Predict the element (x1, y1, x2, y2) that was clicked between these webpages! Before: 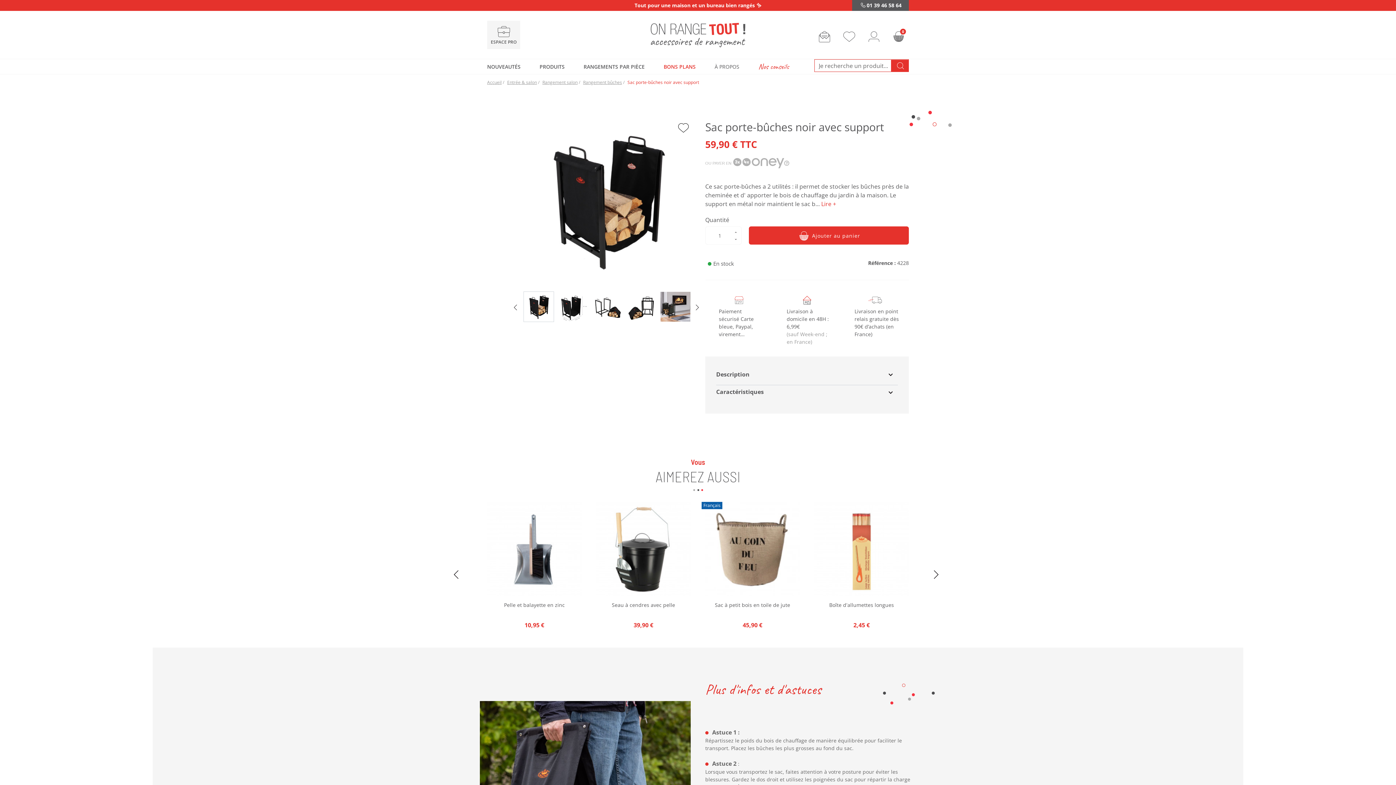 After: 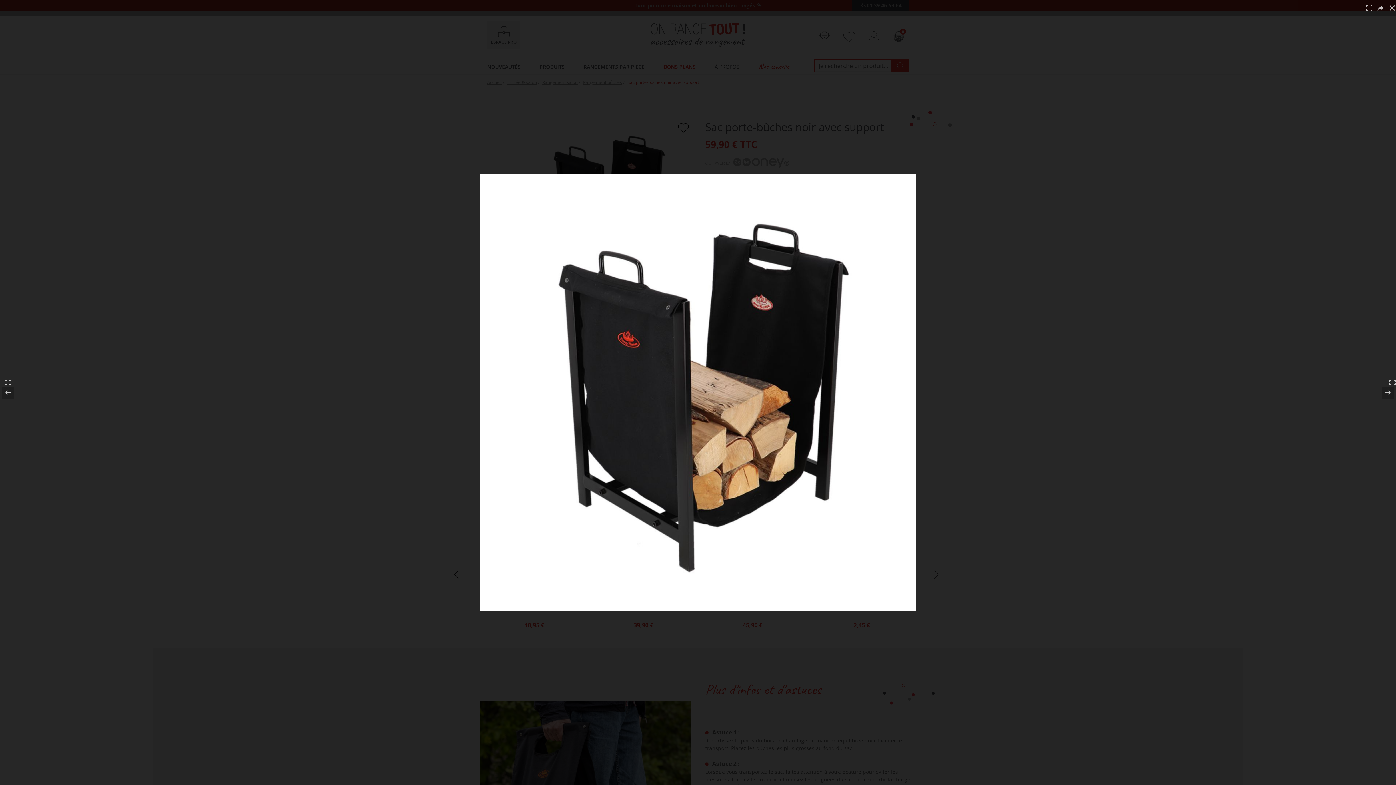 Action: bbox: (523, 291, 554, 322)